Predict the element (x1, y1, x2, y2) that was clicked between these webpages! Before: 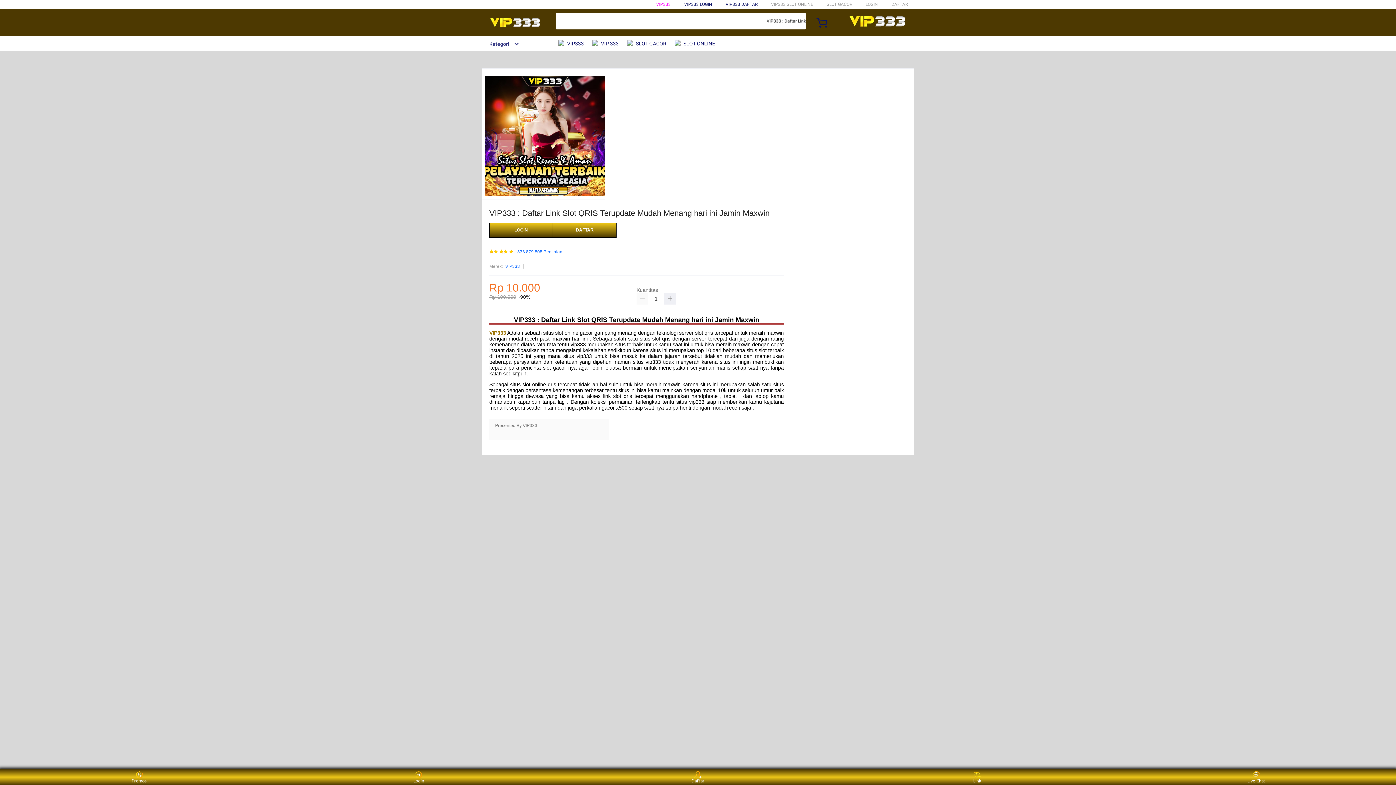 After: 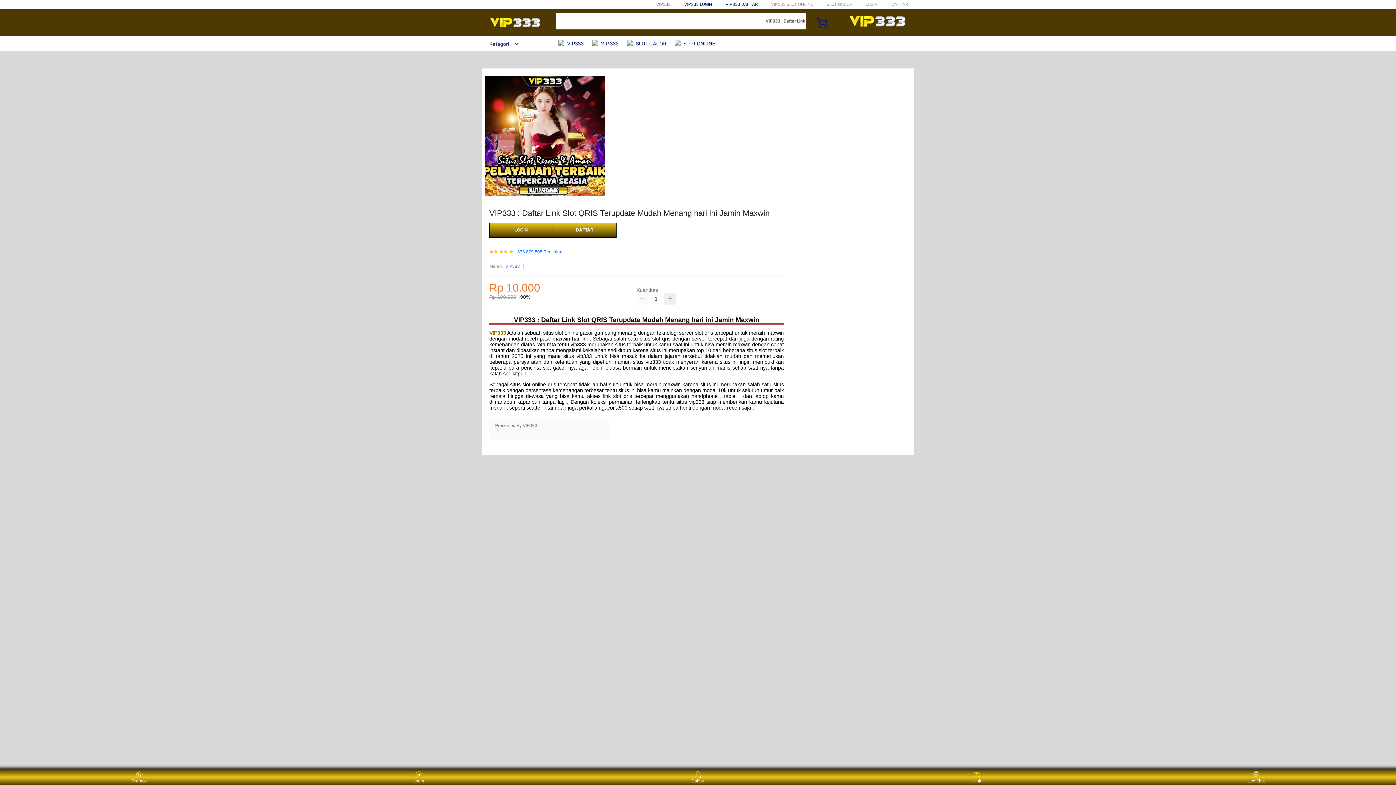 Action: bbox: (627, 36, 670, 50) label:  SLOT GACOR